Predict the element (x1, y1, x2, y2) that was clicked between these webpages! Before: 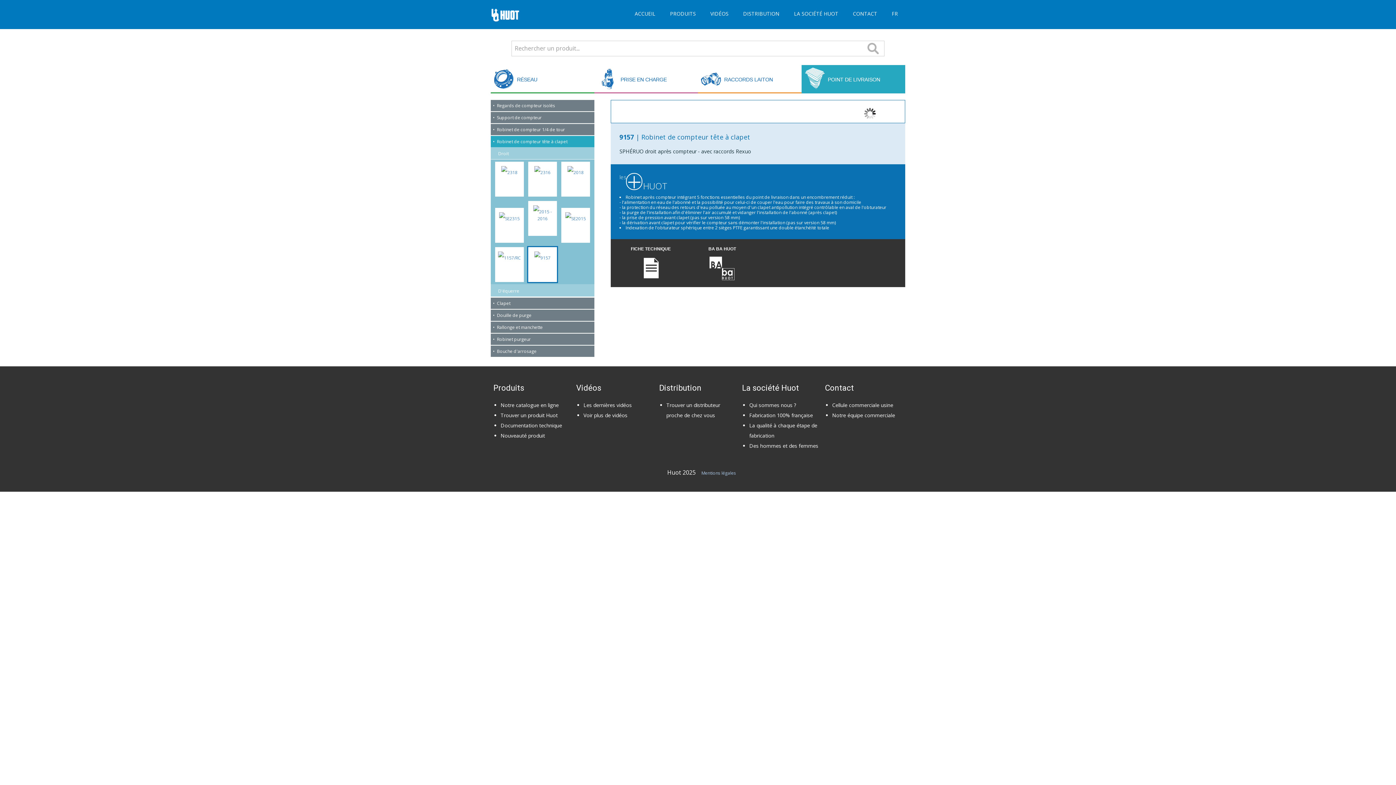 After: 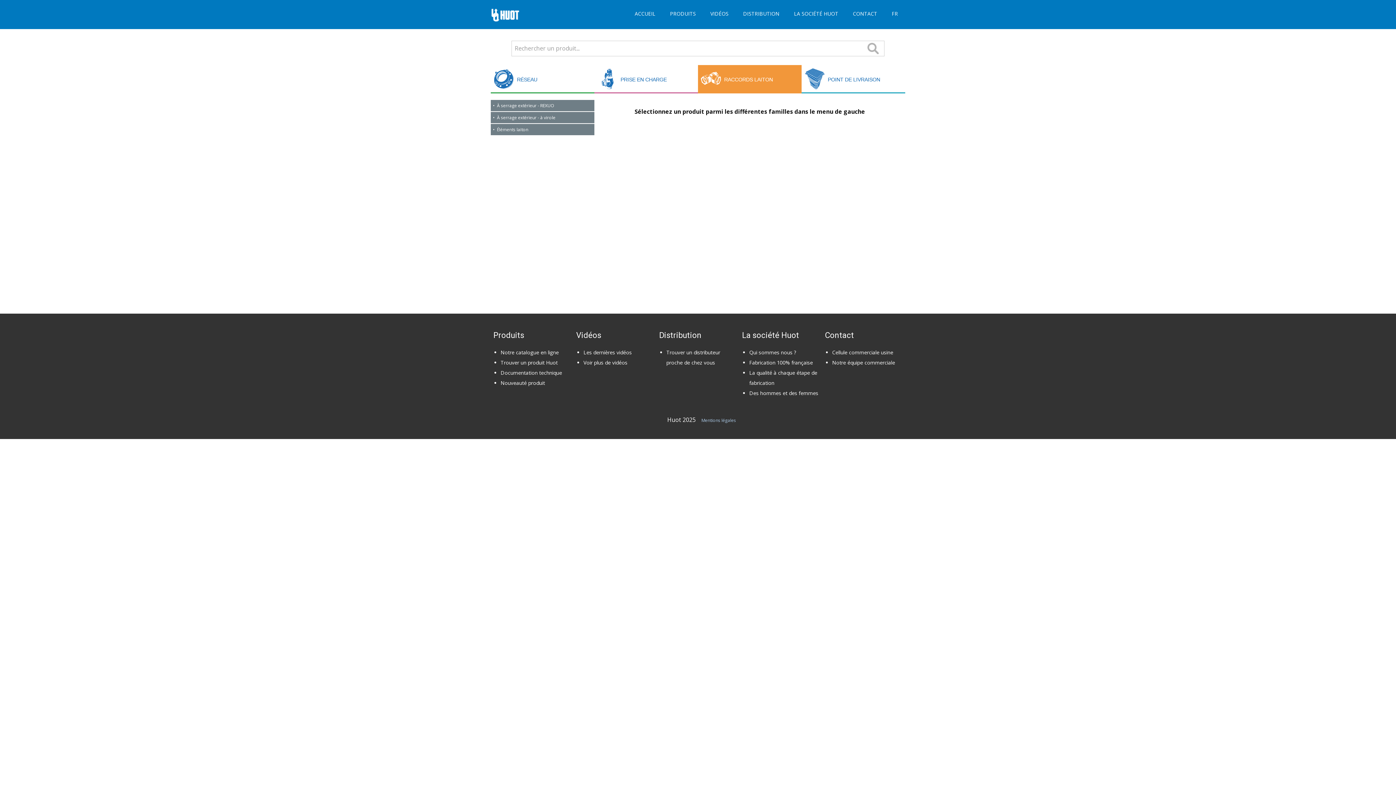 Action: label: RACCORDS LAITON bbox: (698, 65, 801, 93)